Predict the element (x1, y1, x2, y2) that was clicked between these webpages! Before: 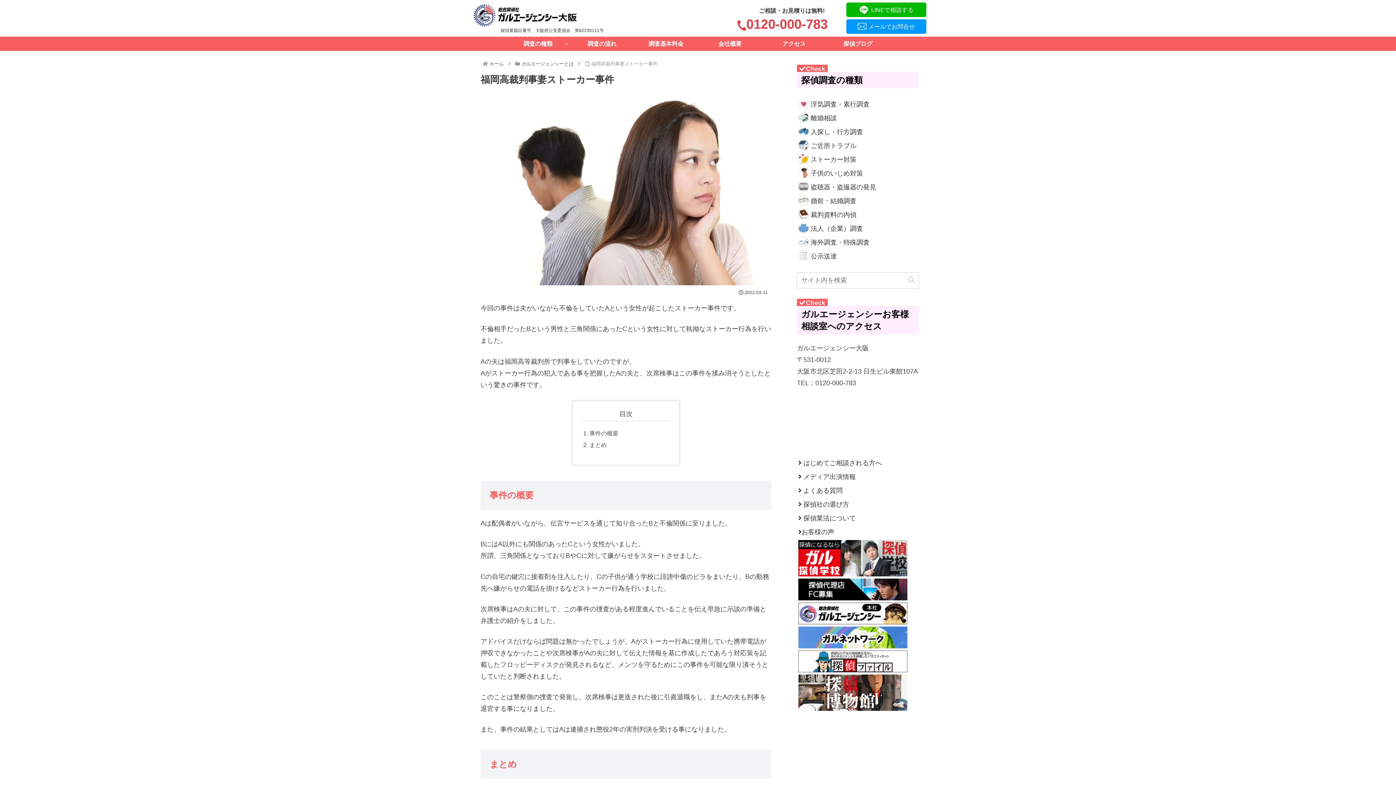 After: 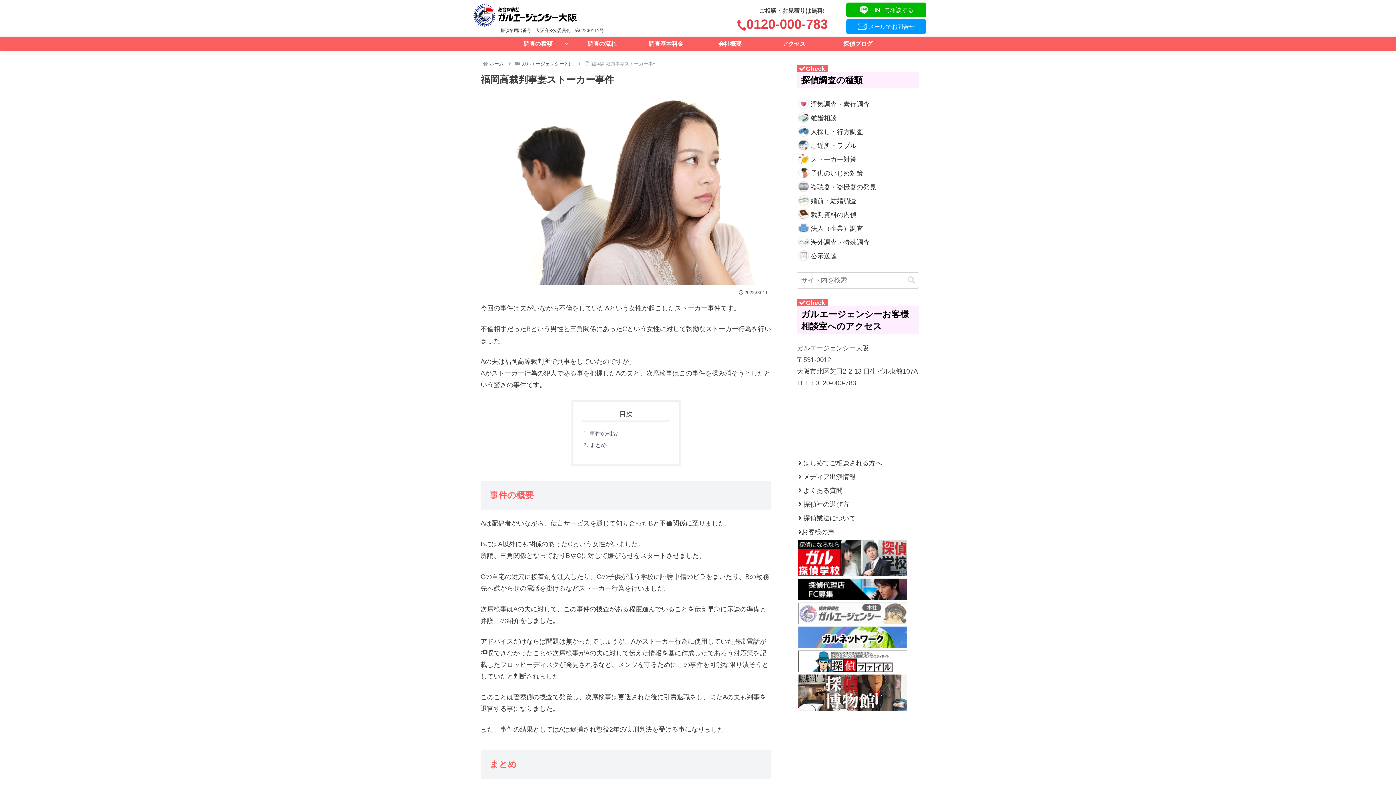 Action: bbox: (797, 601, 919, 625)